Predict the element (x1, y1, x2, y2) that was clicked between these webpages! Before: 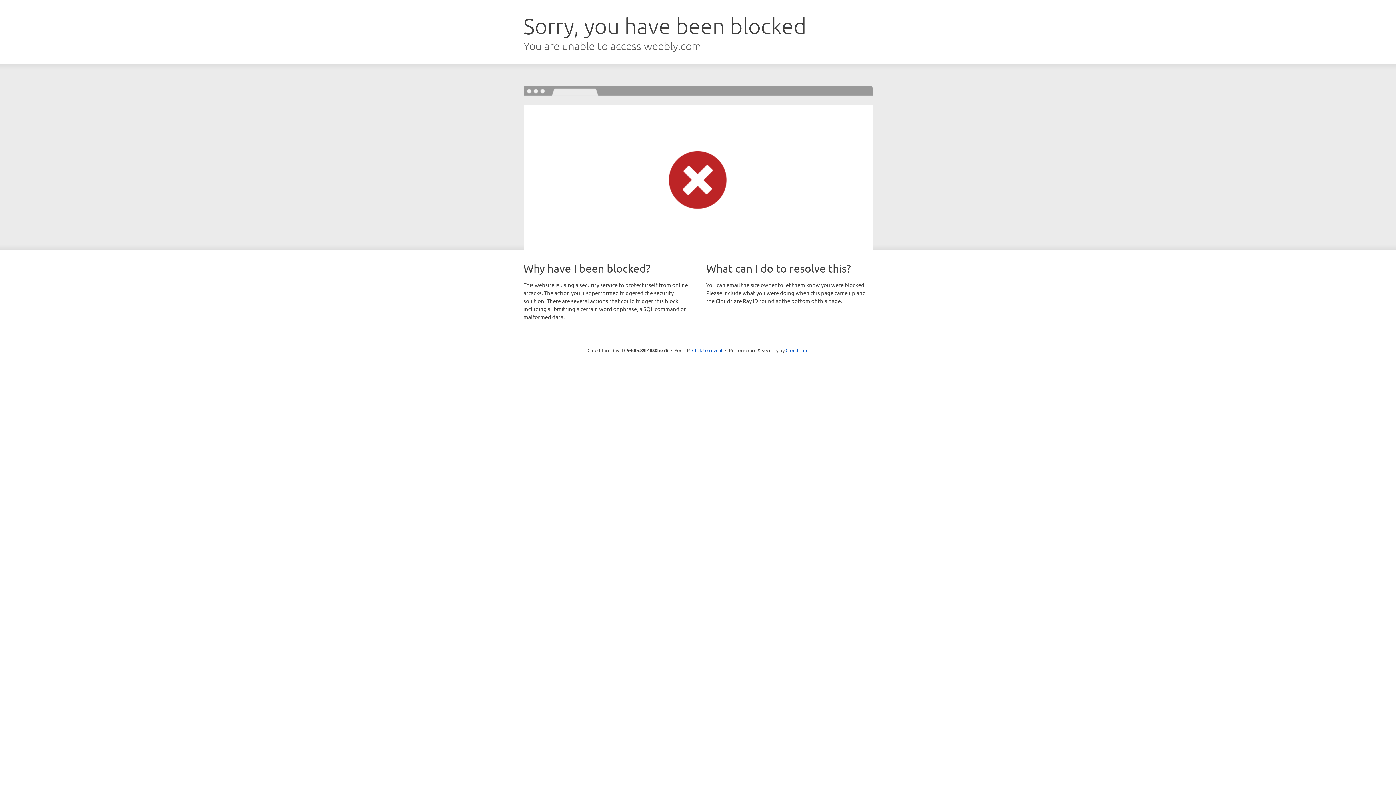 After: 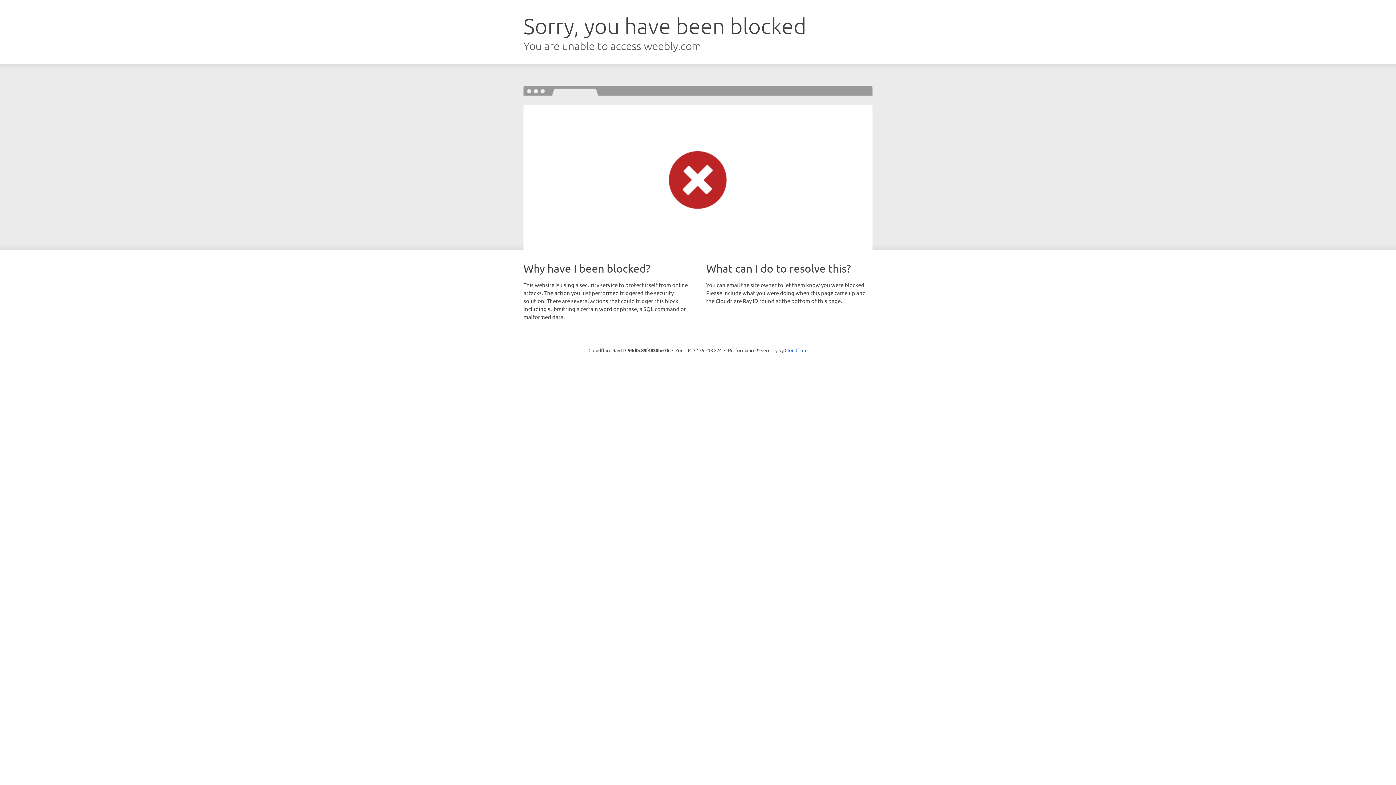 Action: label: Click to reveal bbox: (692, 346, 722, 353)